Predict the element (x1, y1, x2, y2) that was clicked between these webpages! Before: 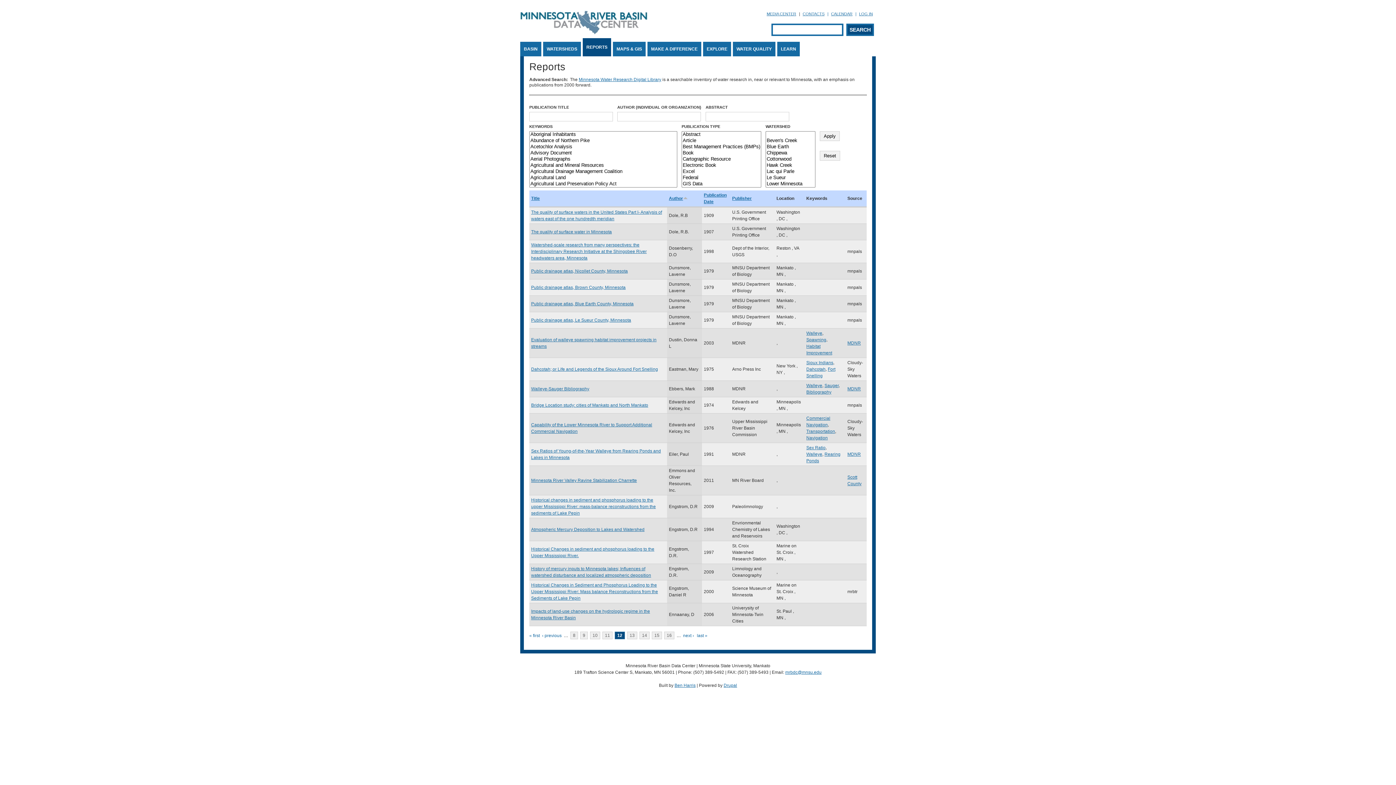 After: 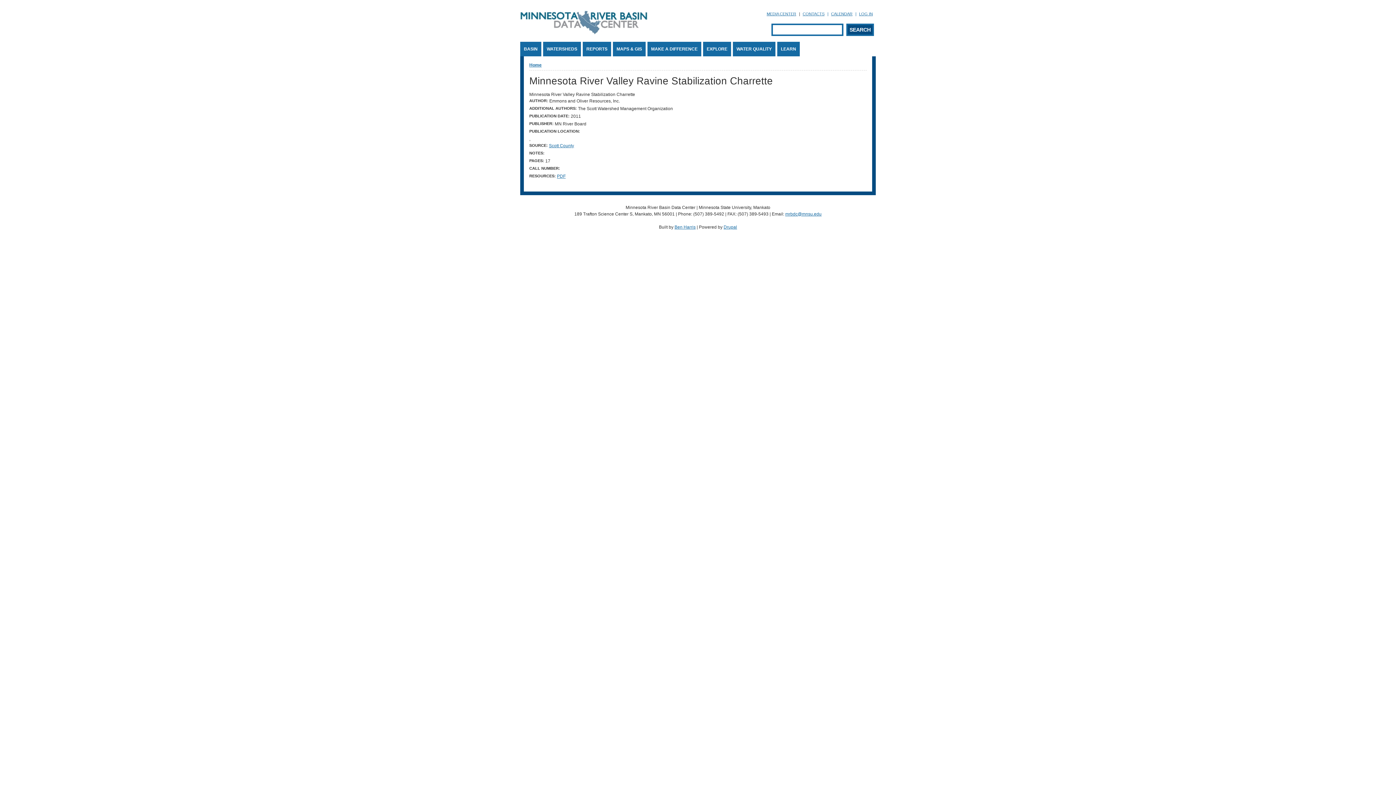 Action: label: Minnesota River Valley Ravine Stabilization Charrette bbox: (531, 478, 637, 483)